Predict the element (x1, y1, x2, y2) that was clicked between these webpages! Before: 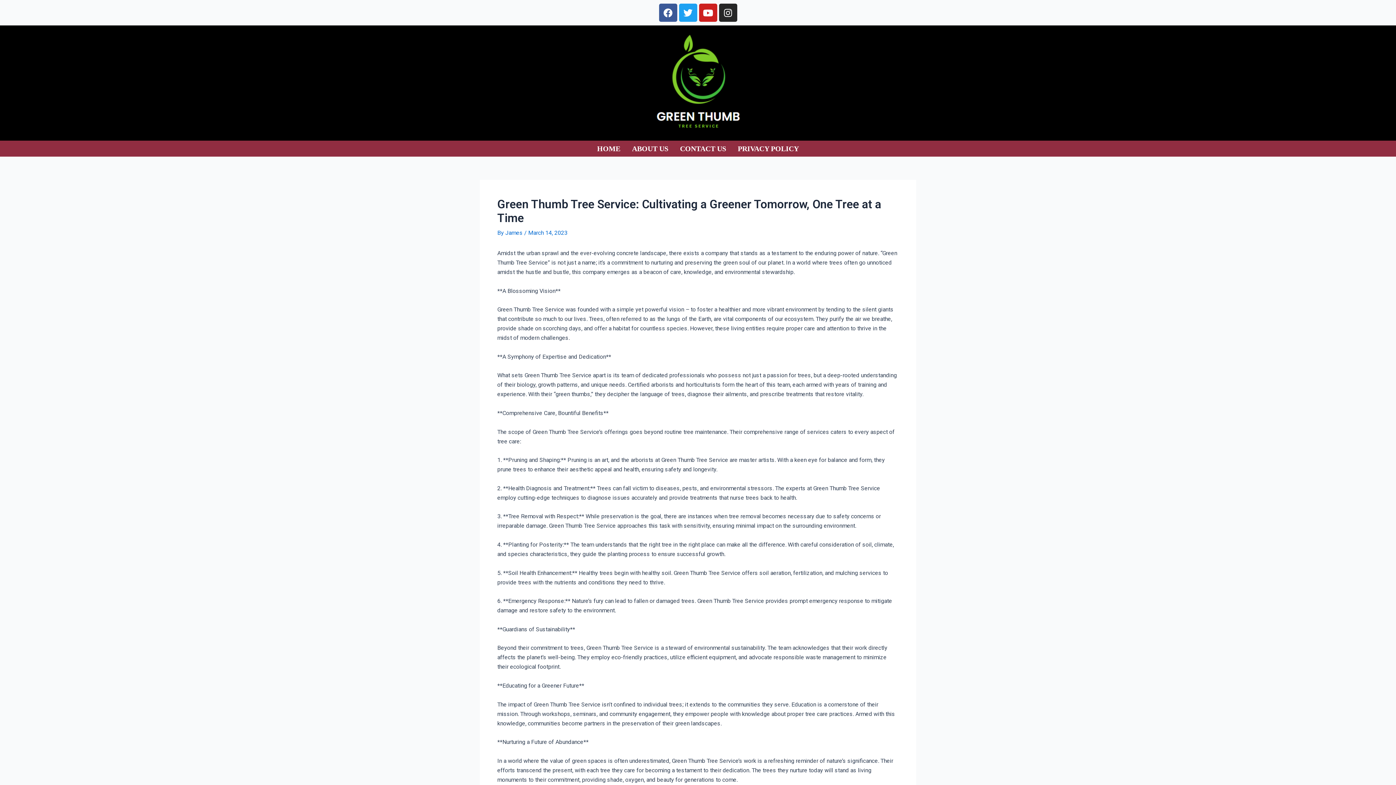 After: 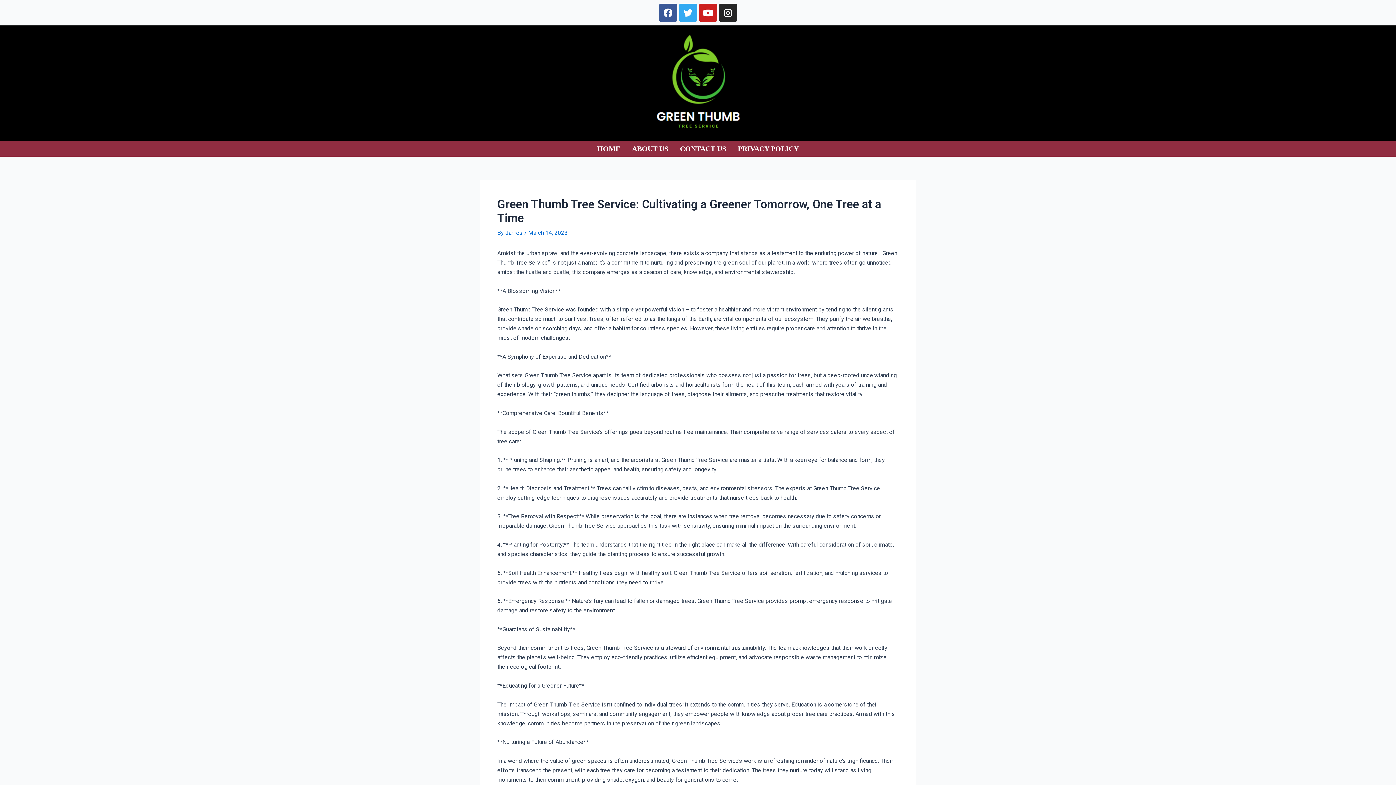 Action: bbox: (679, 3, 697, 21) label: Twitter